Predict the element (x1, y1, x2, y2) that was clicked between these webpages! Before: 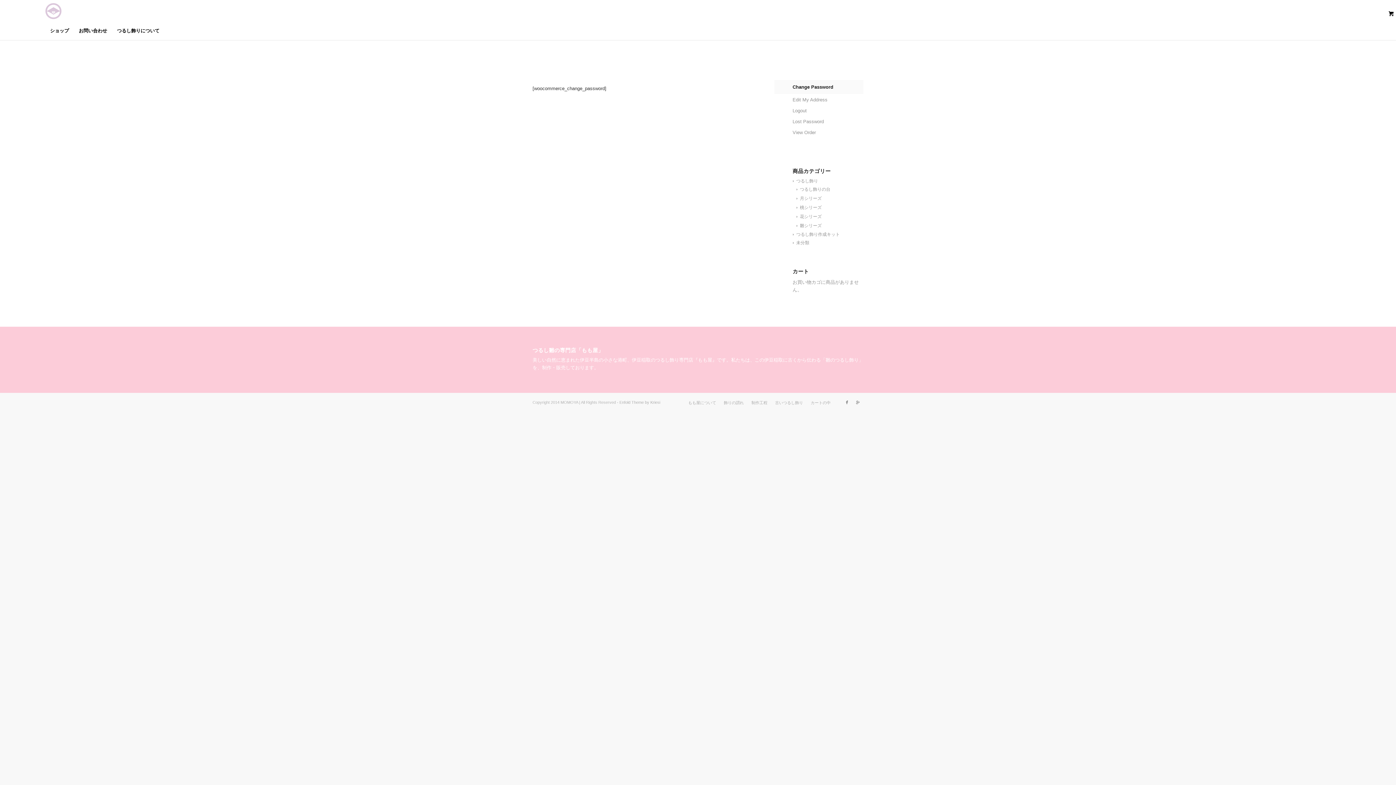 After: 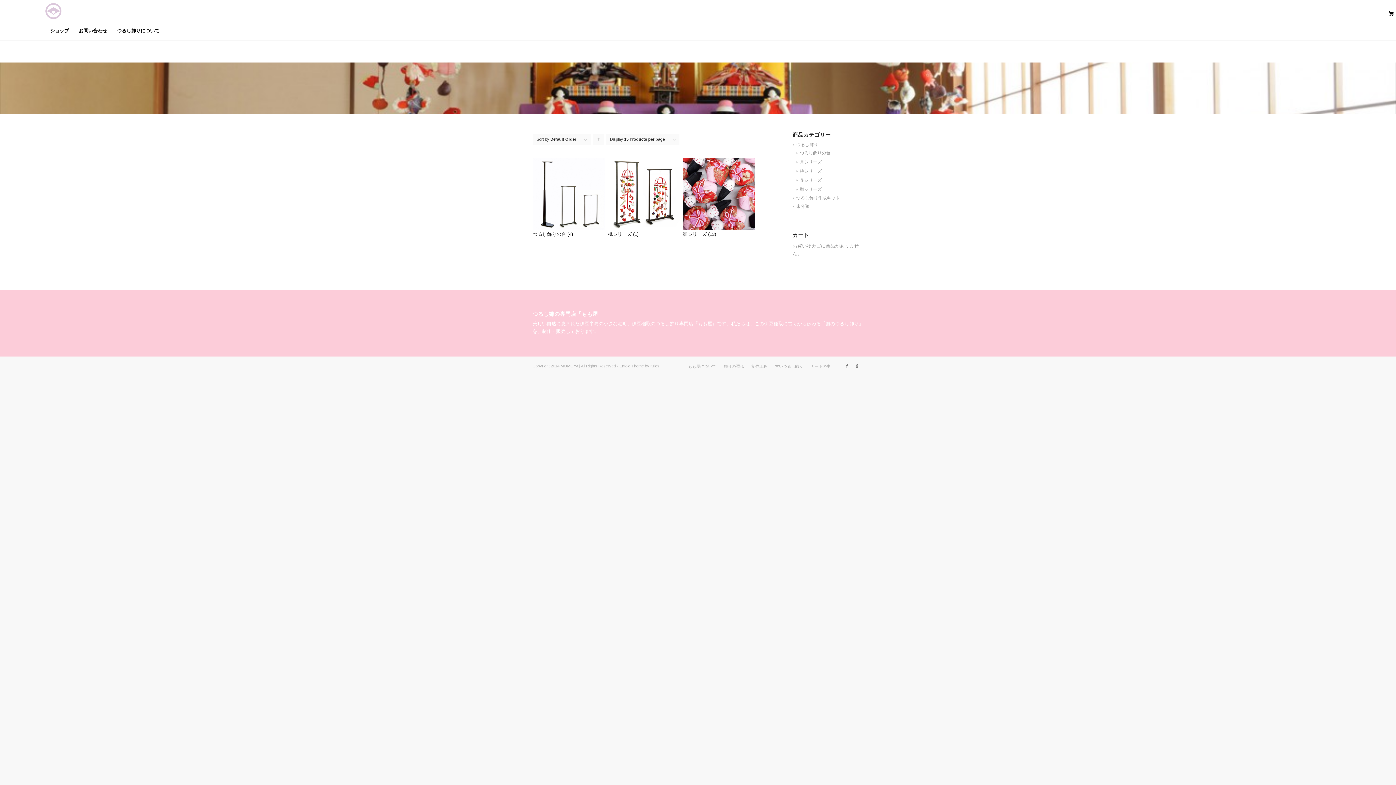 Action: bbox: (793, 178, 818, 183) label: つるし飾り